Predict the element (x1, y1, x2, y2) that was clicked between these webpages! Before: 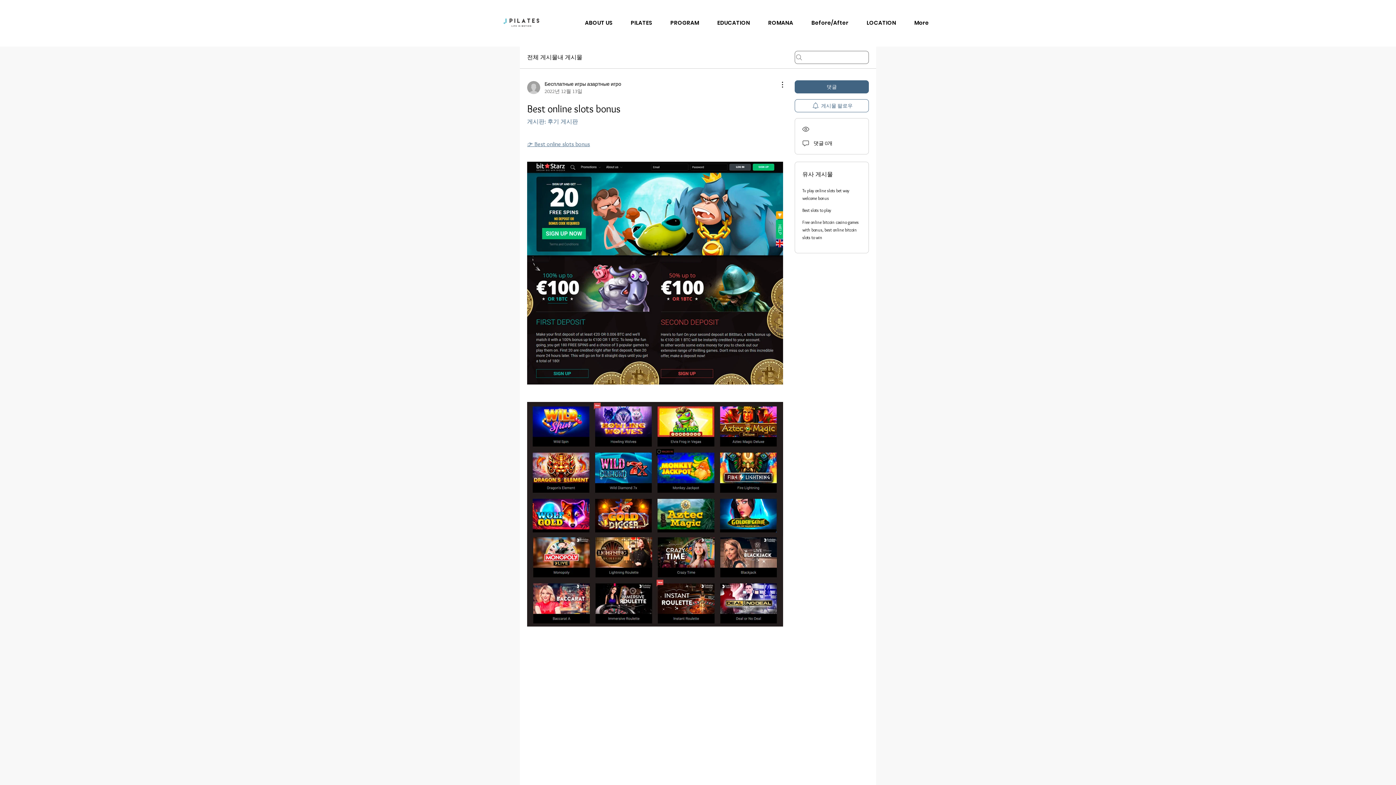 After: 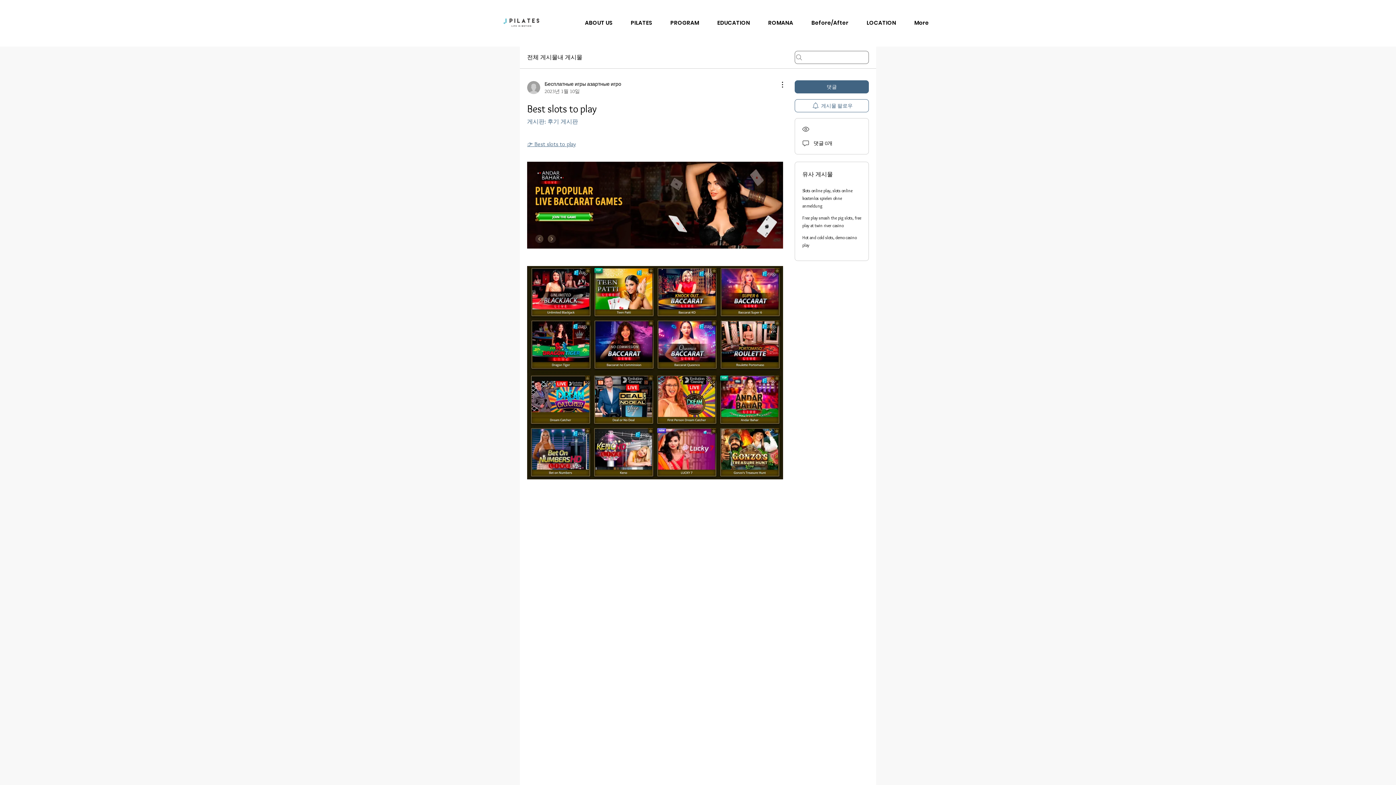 Action: label: Best slots to play bbox: (802, 207, 831, 213)